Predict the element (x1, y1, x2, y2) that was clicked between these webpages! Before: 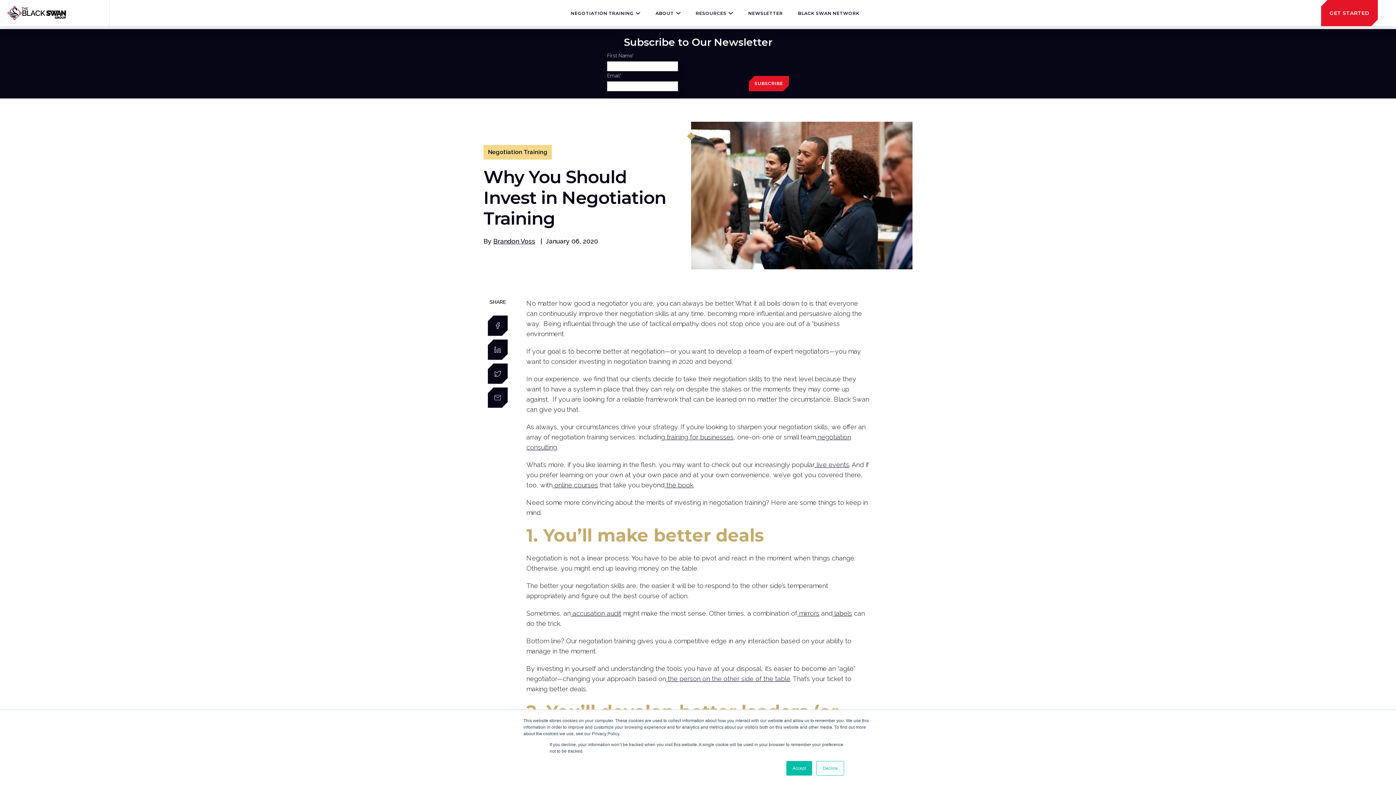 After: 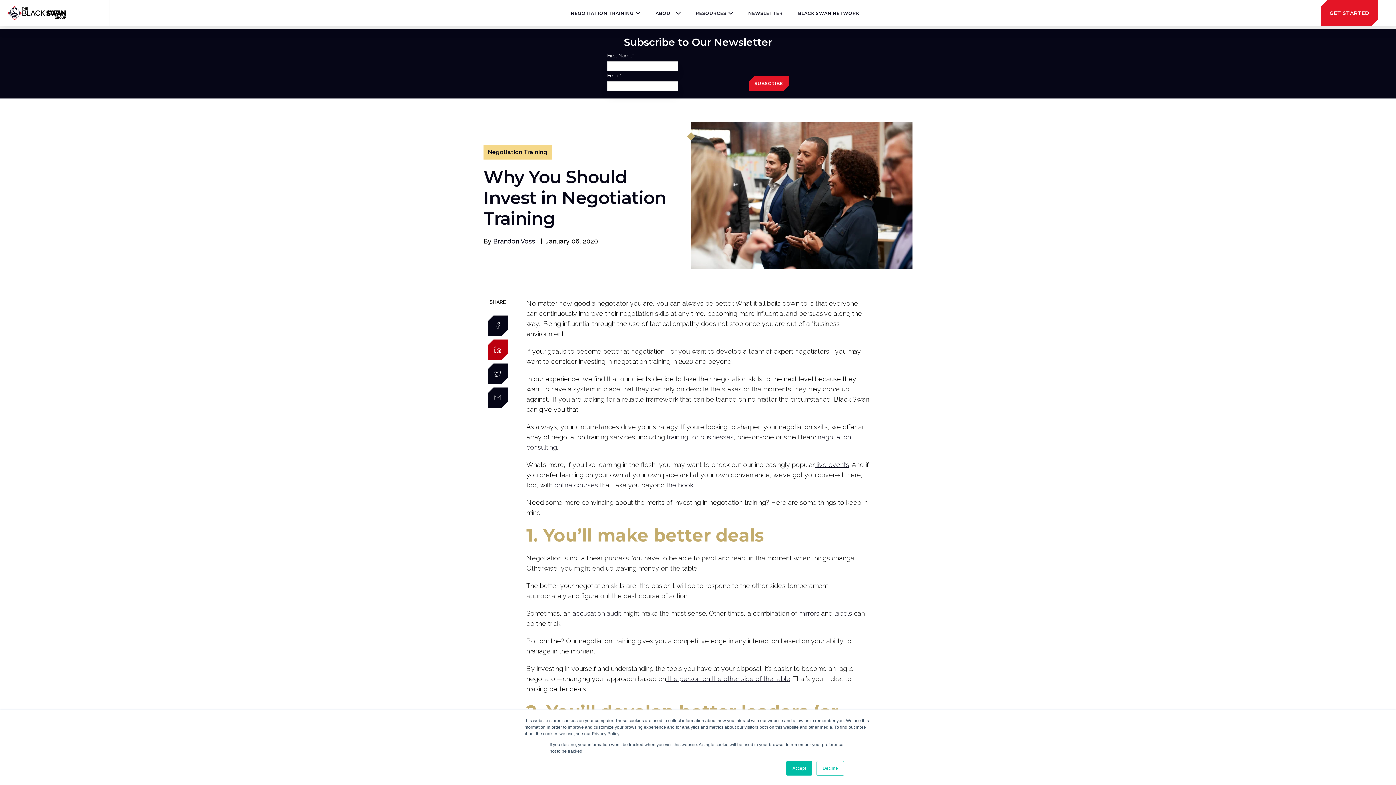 Action: bbox: (487, 339, 507, 360) label: linkedin